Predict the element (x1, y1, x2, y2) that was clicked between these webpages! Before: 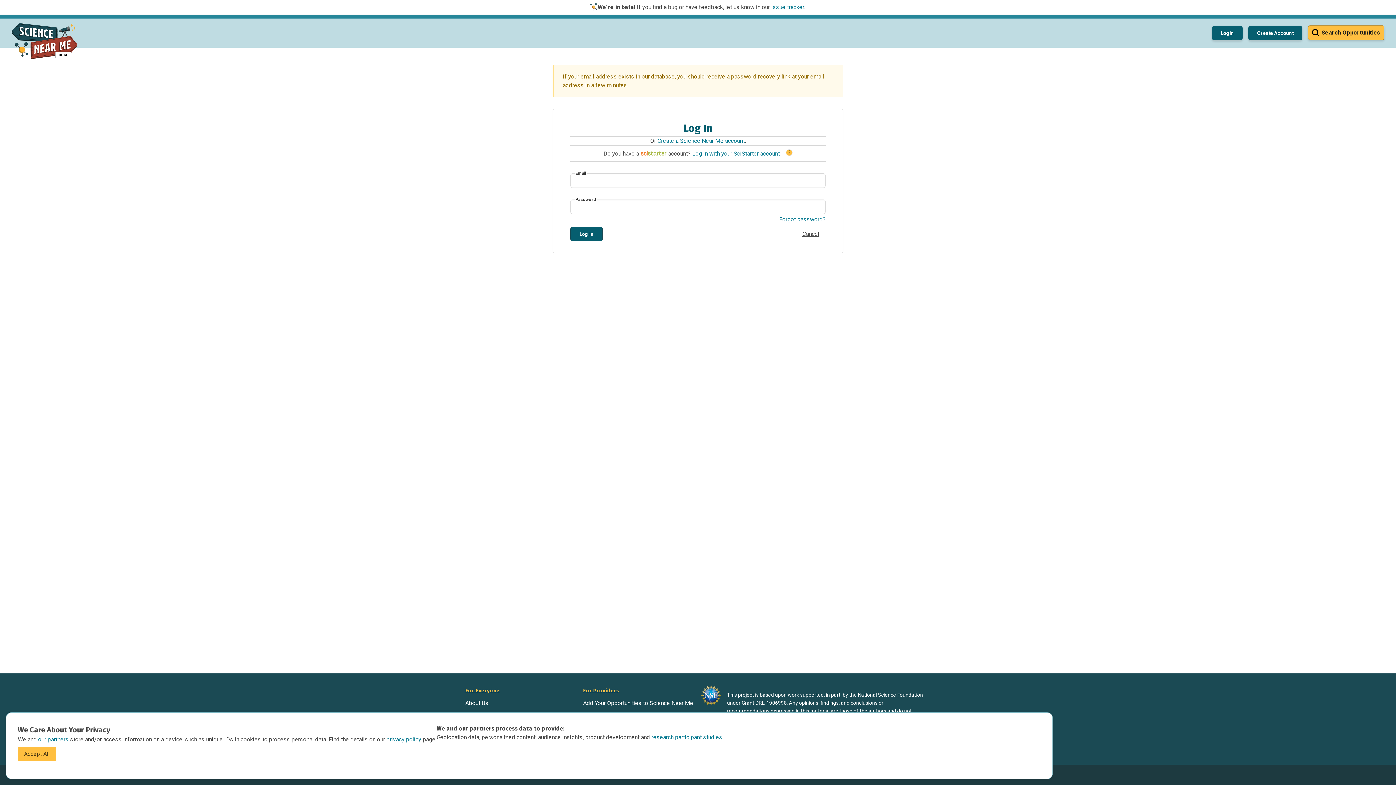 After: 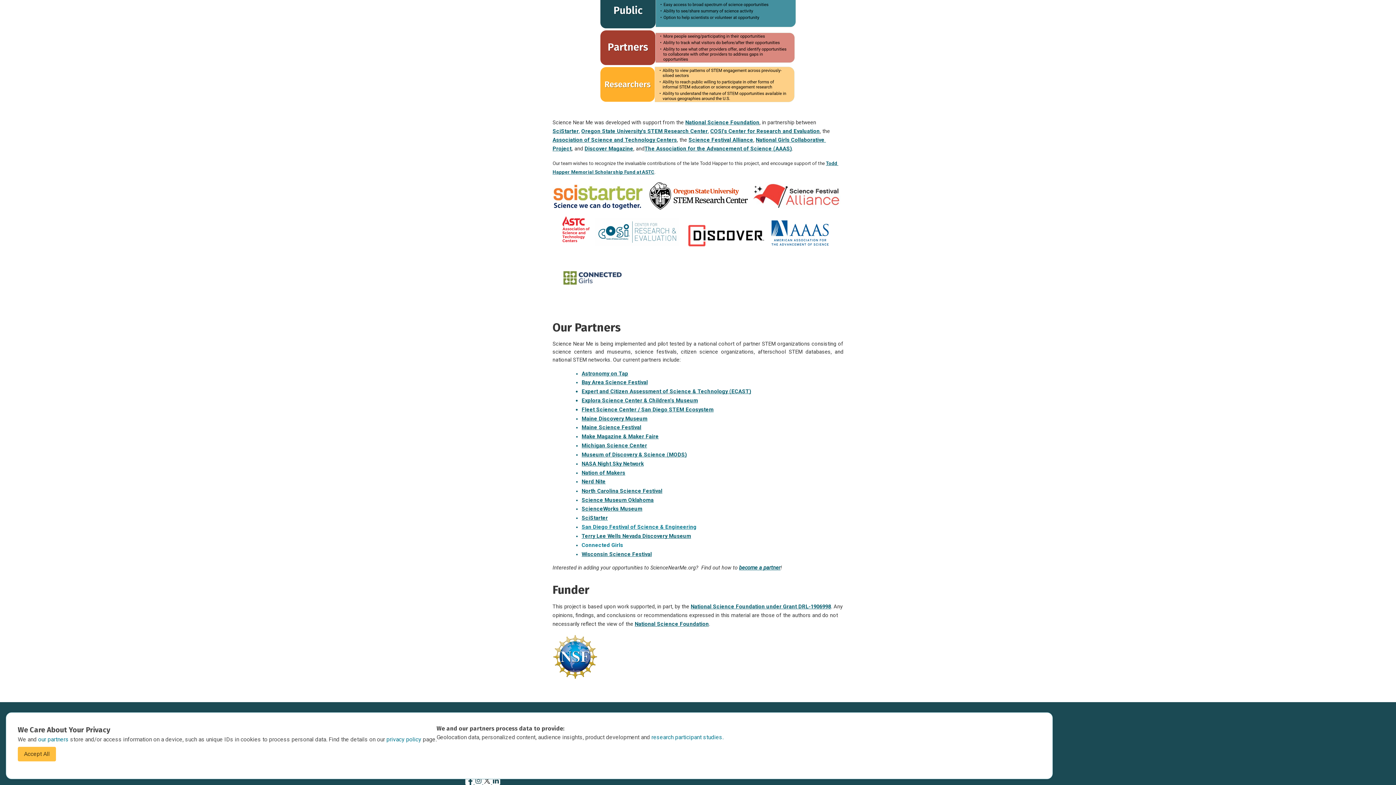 Action: label: our partners  bbox: (38, 736, 70, 743)